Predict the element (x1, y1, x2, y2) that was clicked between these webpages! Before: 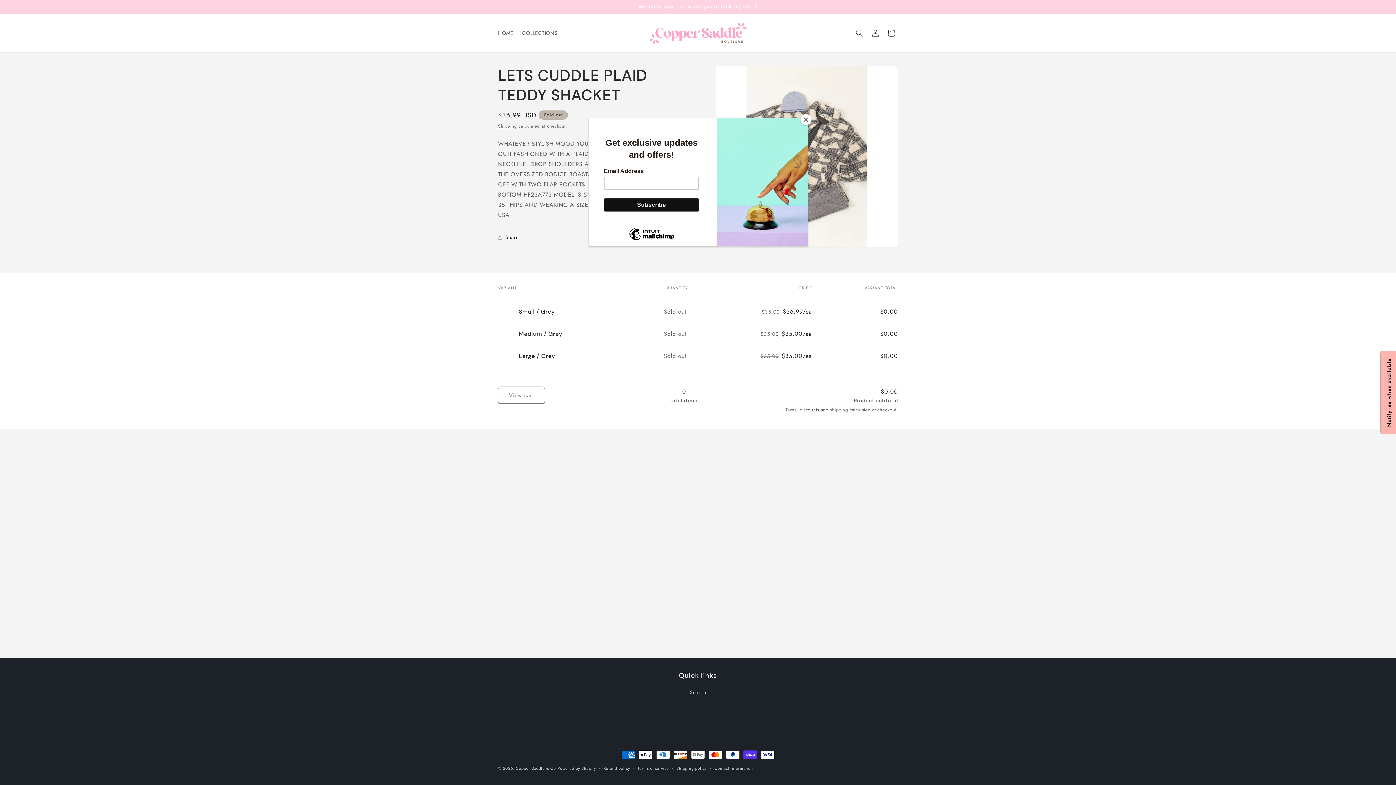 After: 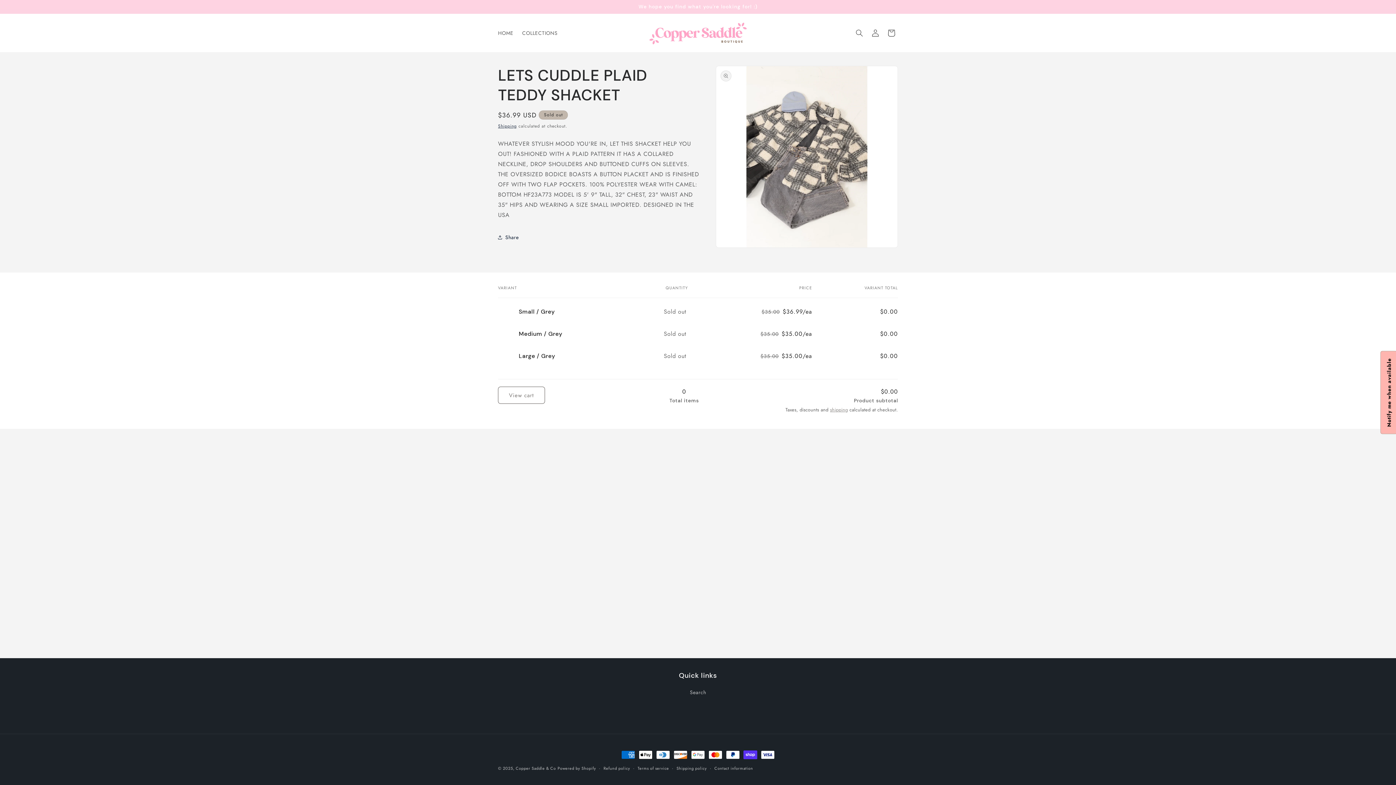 Action: label: Close bbox: (800, 114, 811, 125)